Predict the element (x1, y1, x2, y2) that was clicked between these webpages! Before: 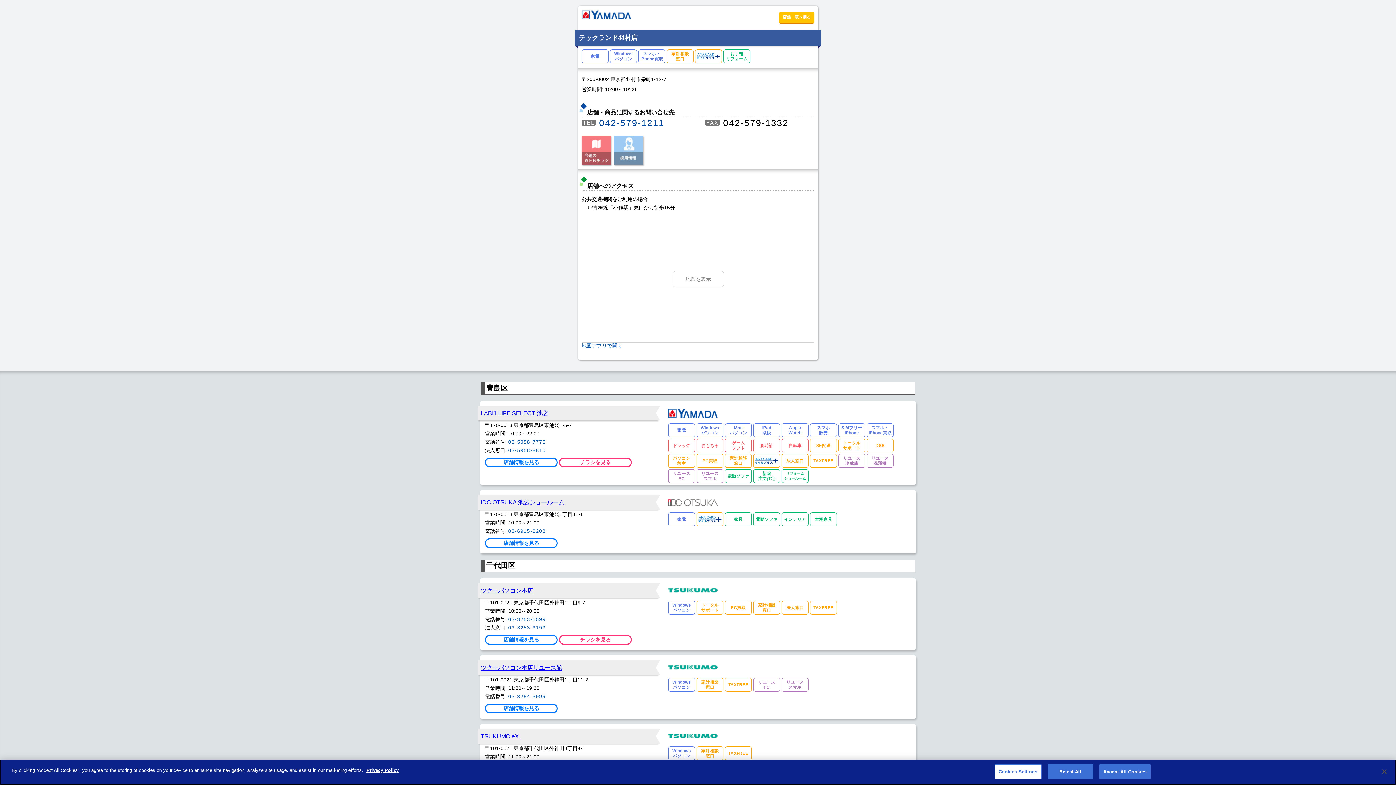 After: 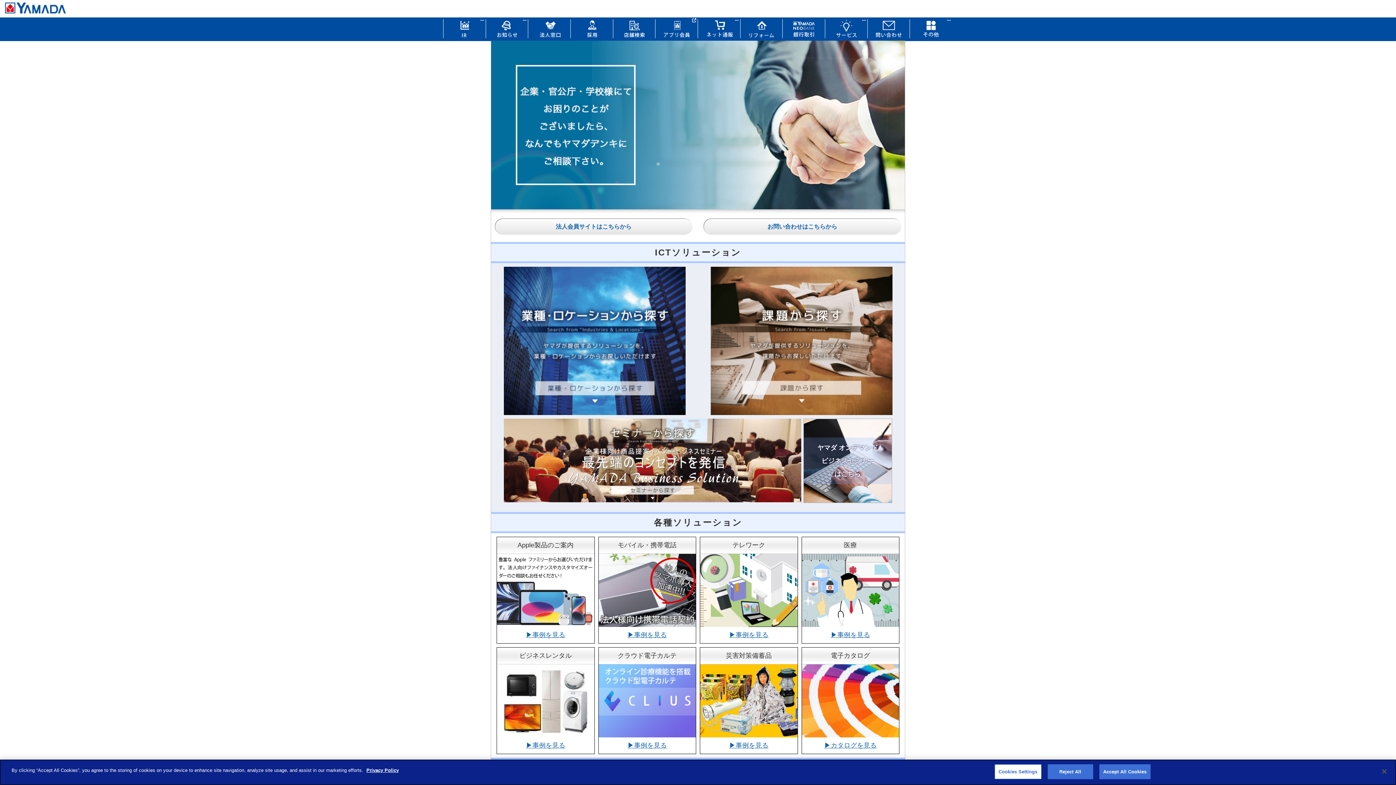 Action: label: 法人窓口 bbox: (781, 601, 808, 615)